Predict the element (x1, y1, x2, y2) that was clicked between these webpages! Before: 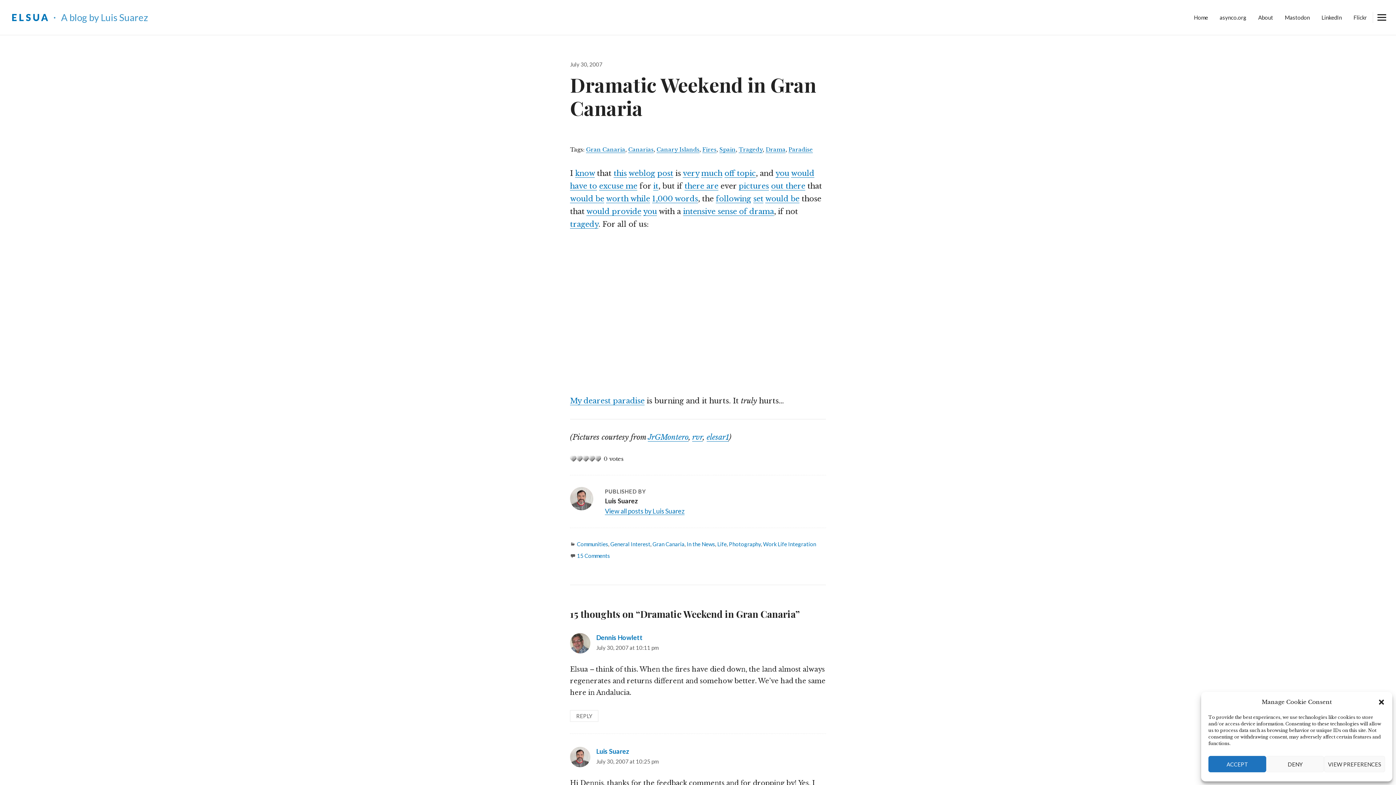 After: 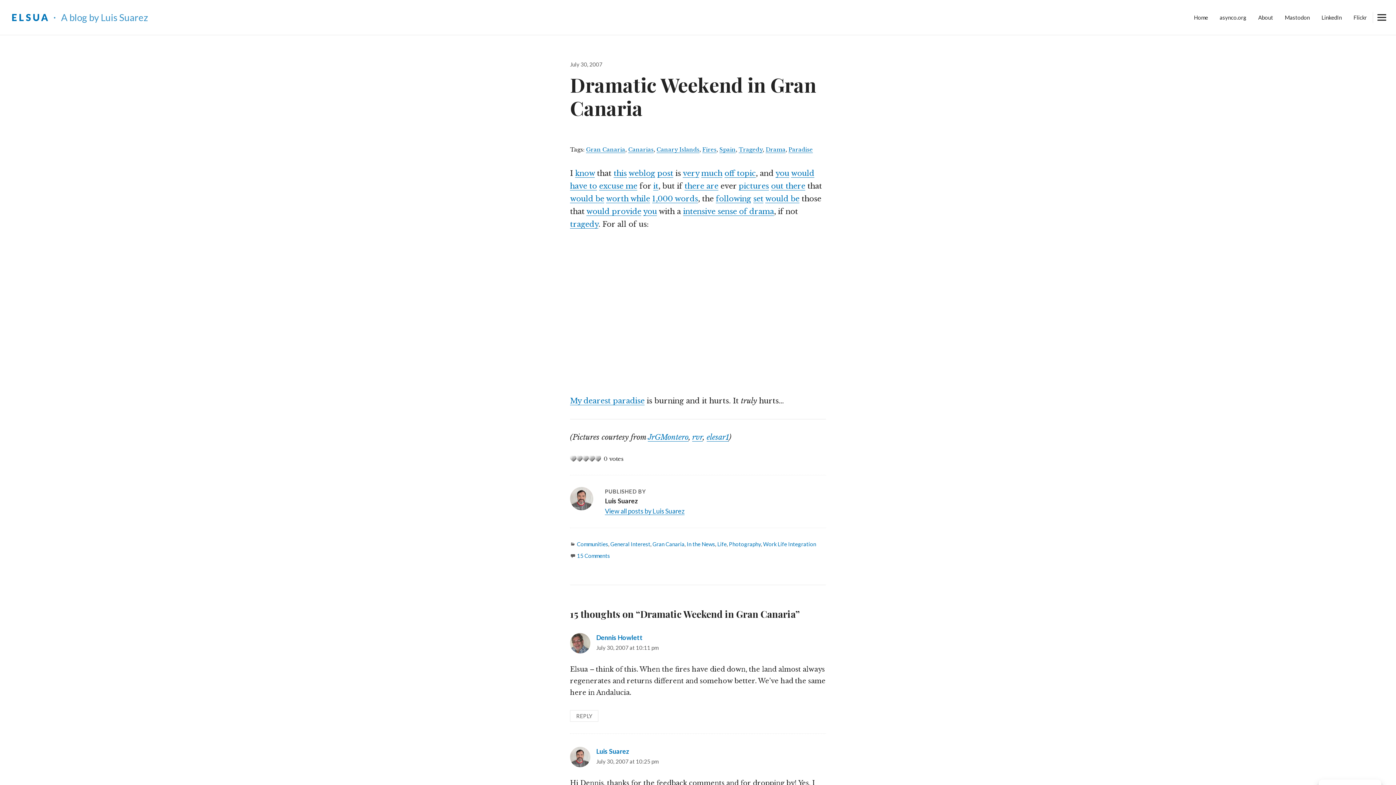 Action: bbox: (1208, 756, 1266, 772) label: ACCEPT